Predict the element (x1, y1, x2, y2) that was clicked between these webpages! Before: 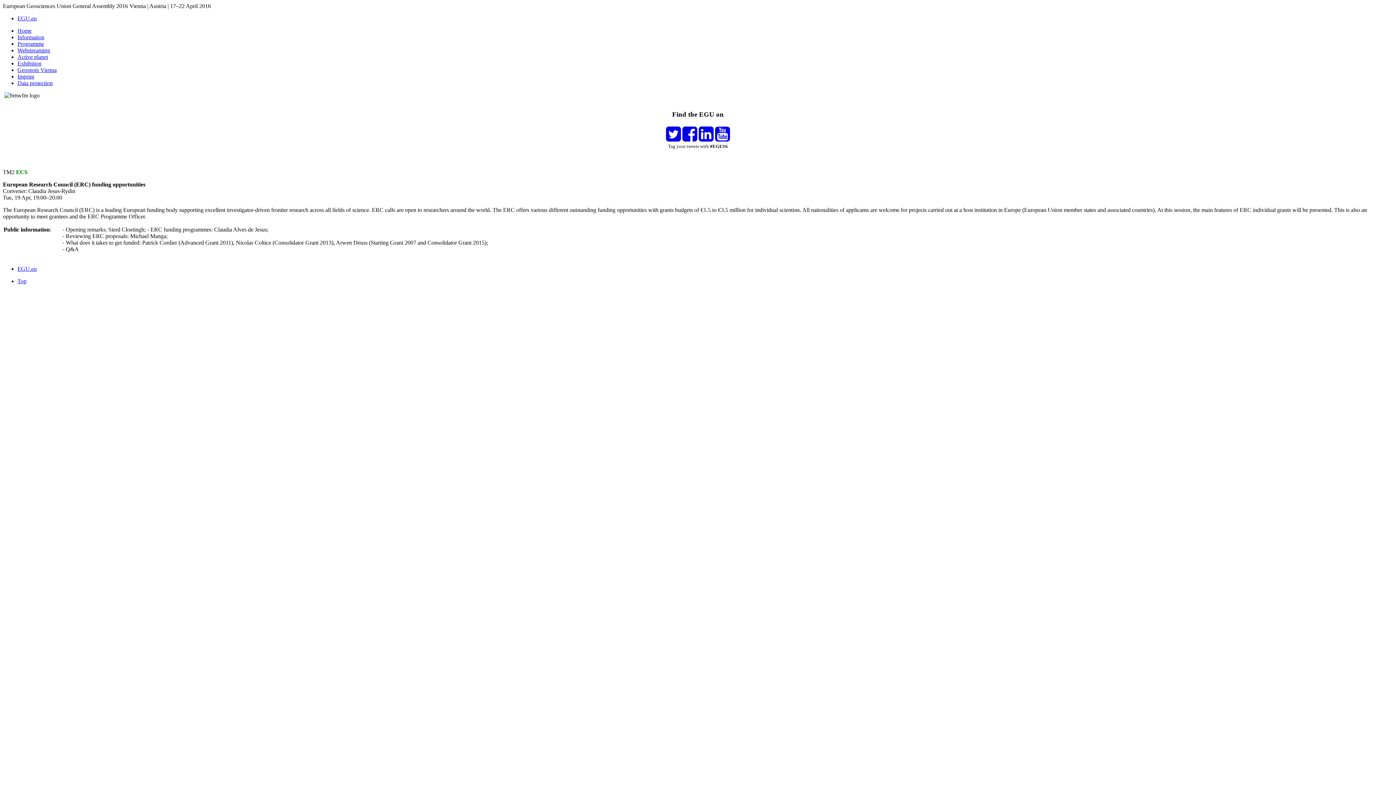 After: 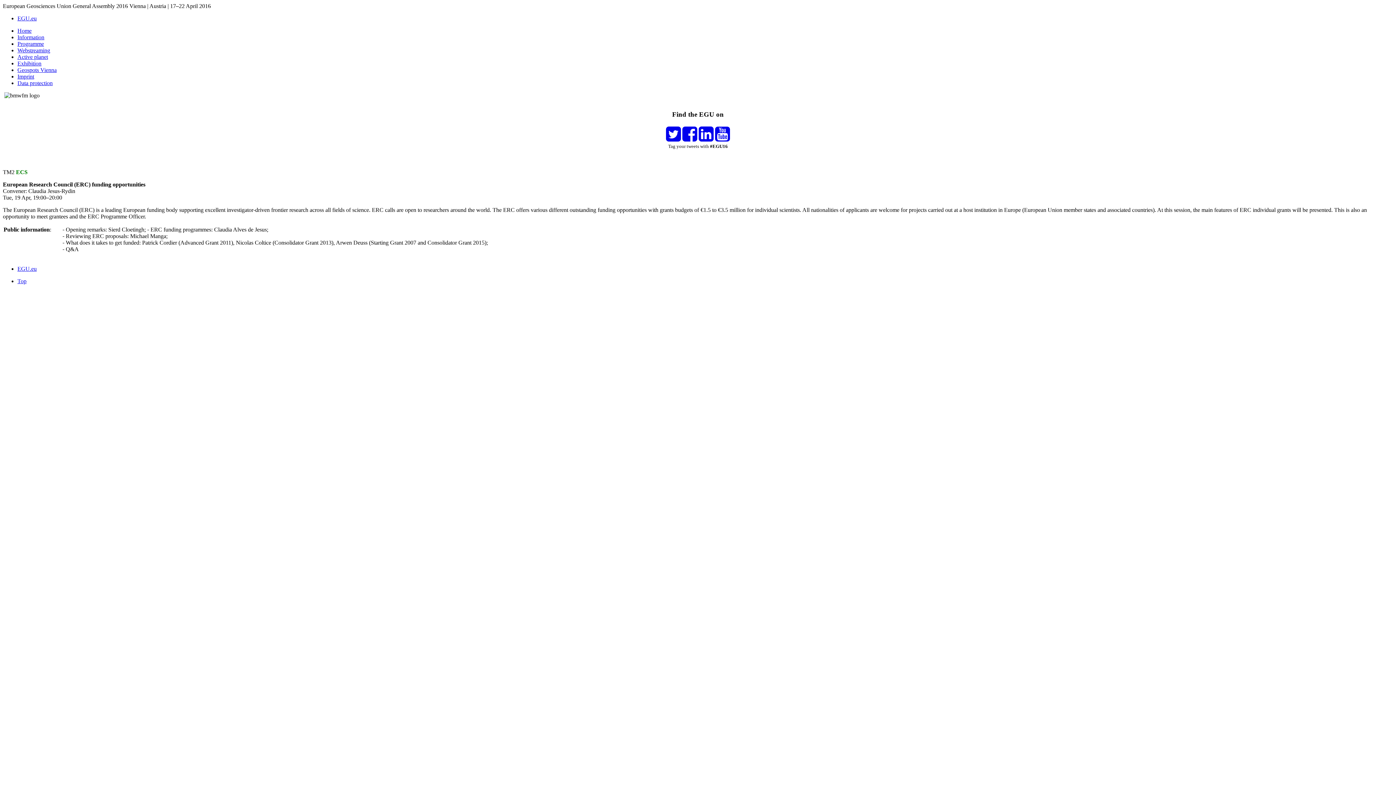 Action: label: Top bbox: (17, 278, 26, 284)